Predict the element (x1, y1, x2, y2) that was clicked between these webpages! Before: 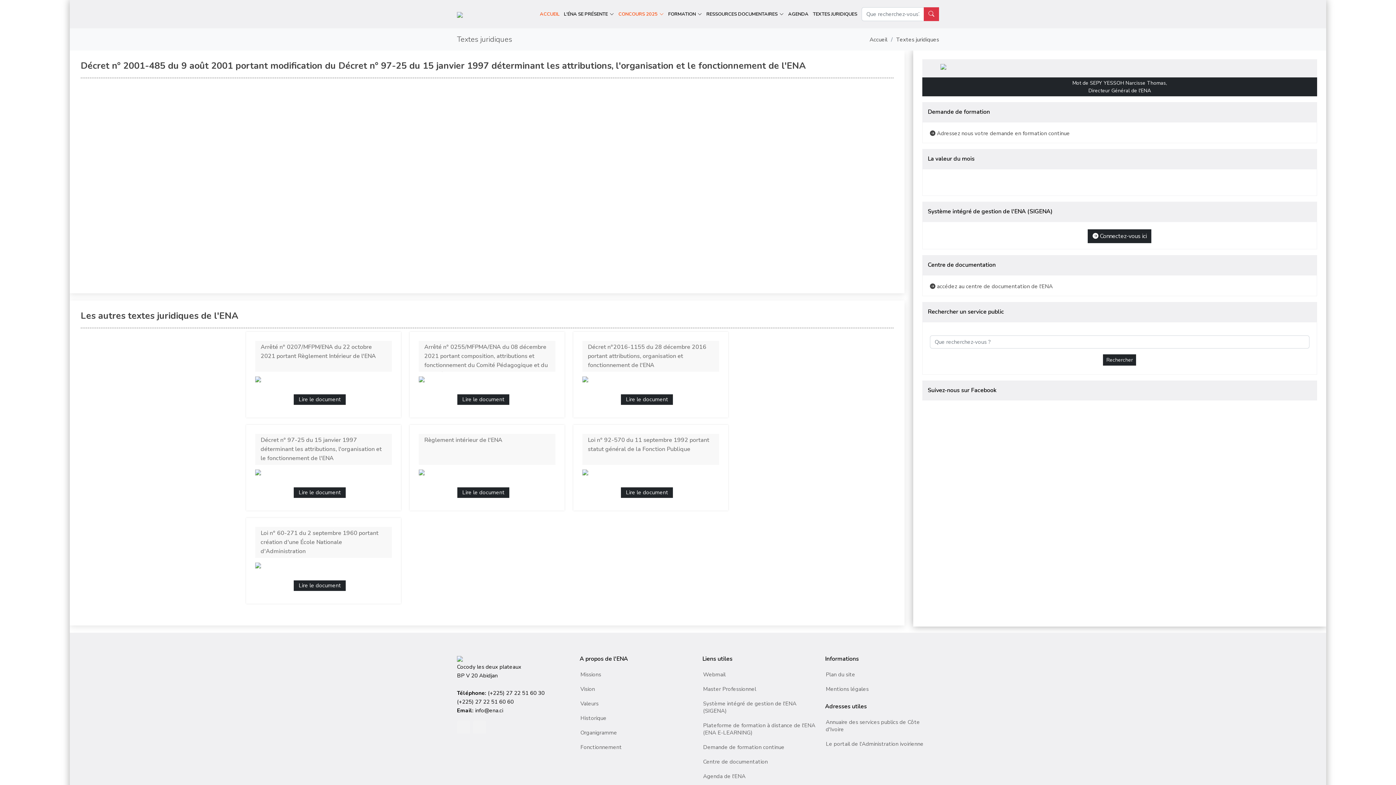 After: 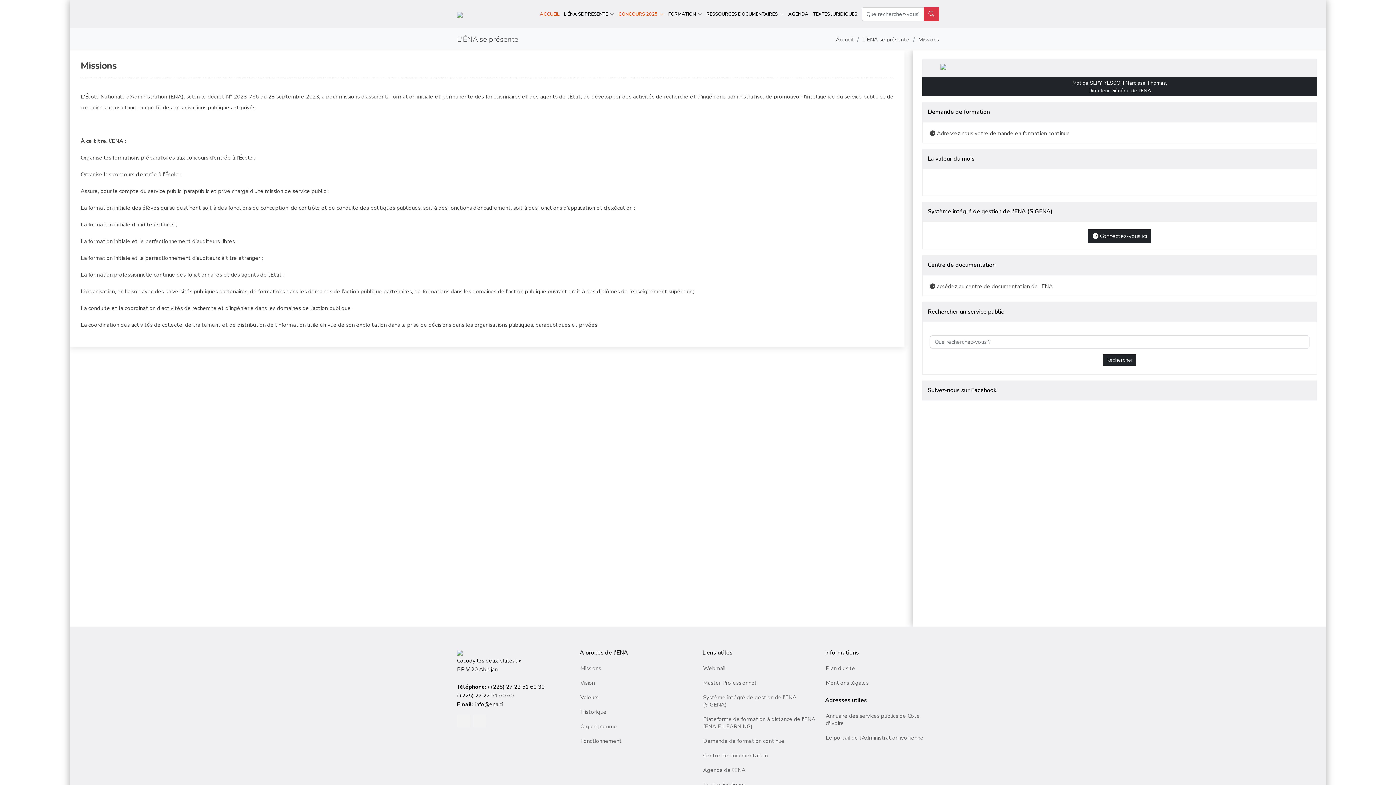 Action: bbox: (580, 671, 601, 678) label: Missions